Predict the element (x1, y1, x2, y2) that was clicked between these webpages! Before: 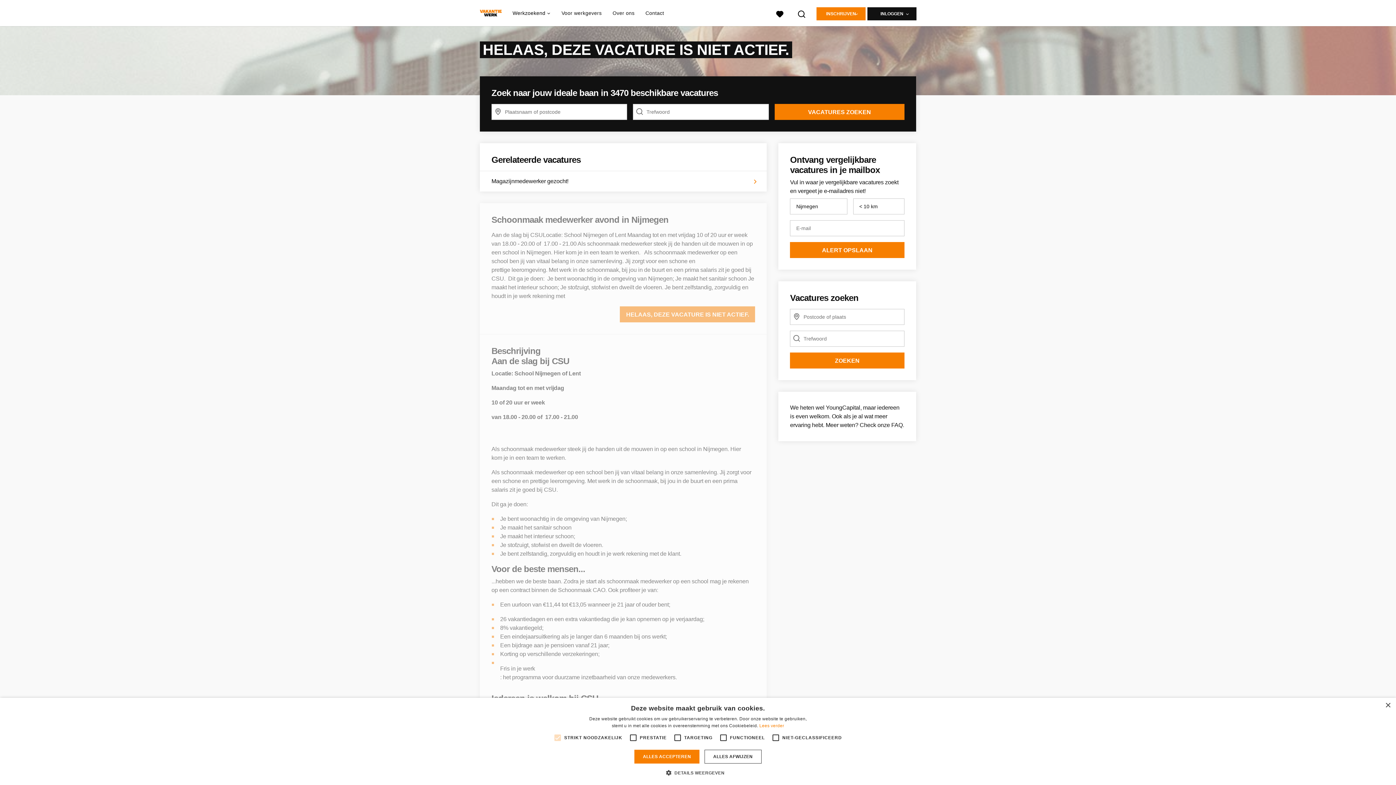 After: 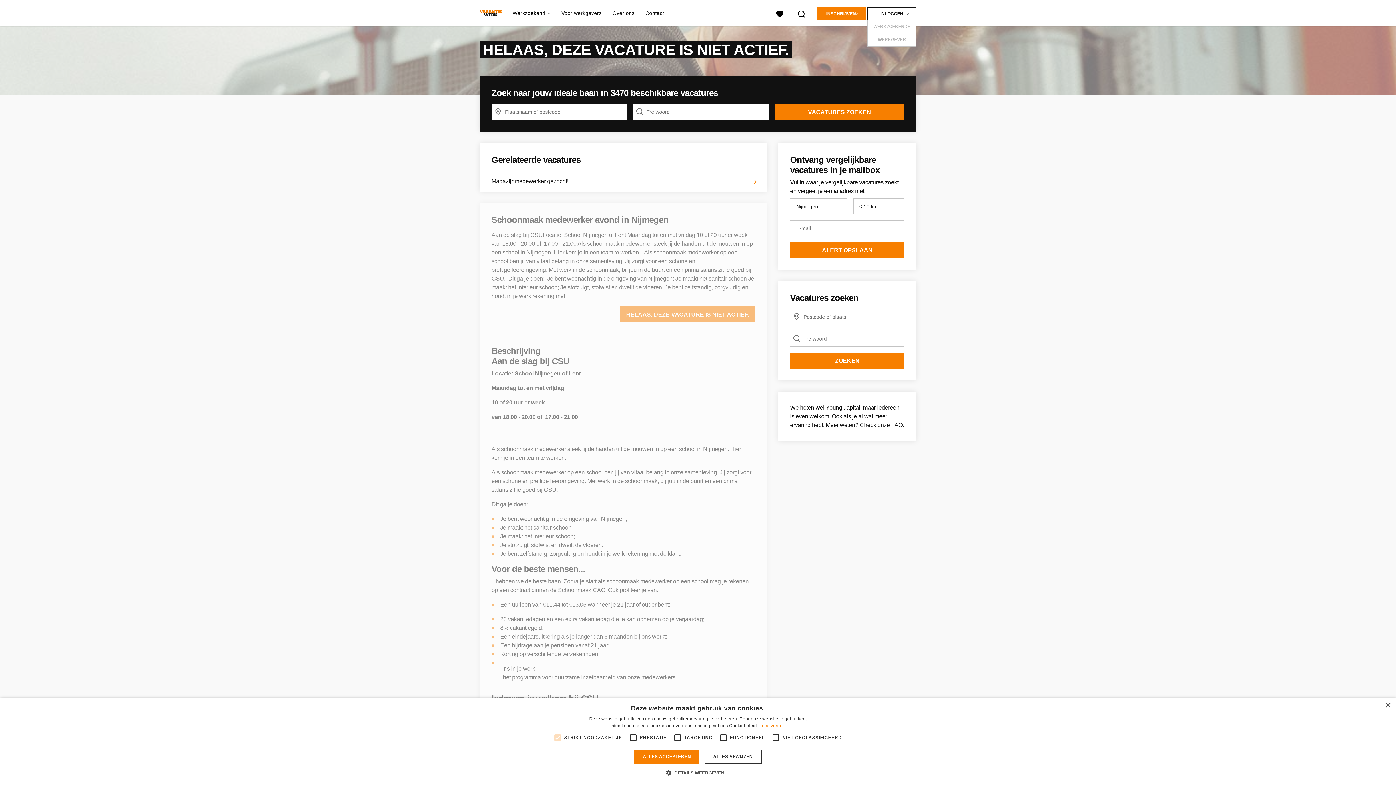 Action: bbox: (867, 7, 916, 20) label: INLOGGEN